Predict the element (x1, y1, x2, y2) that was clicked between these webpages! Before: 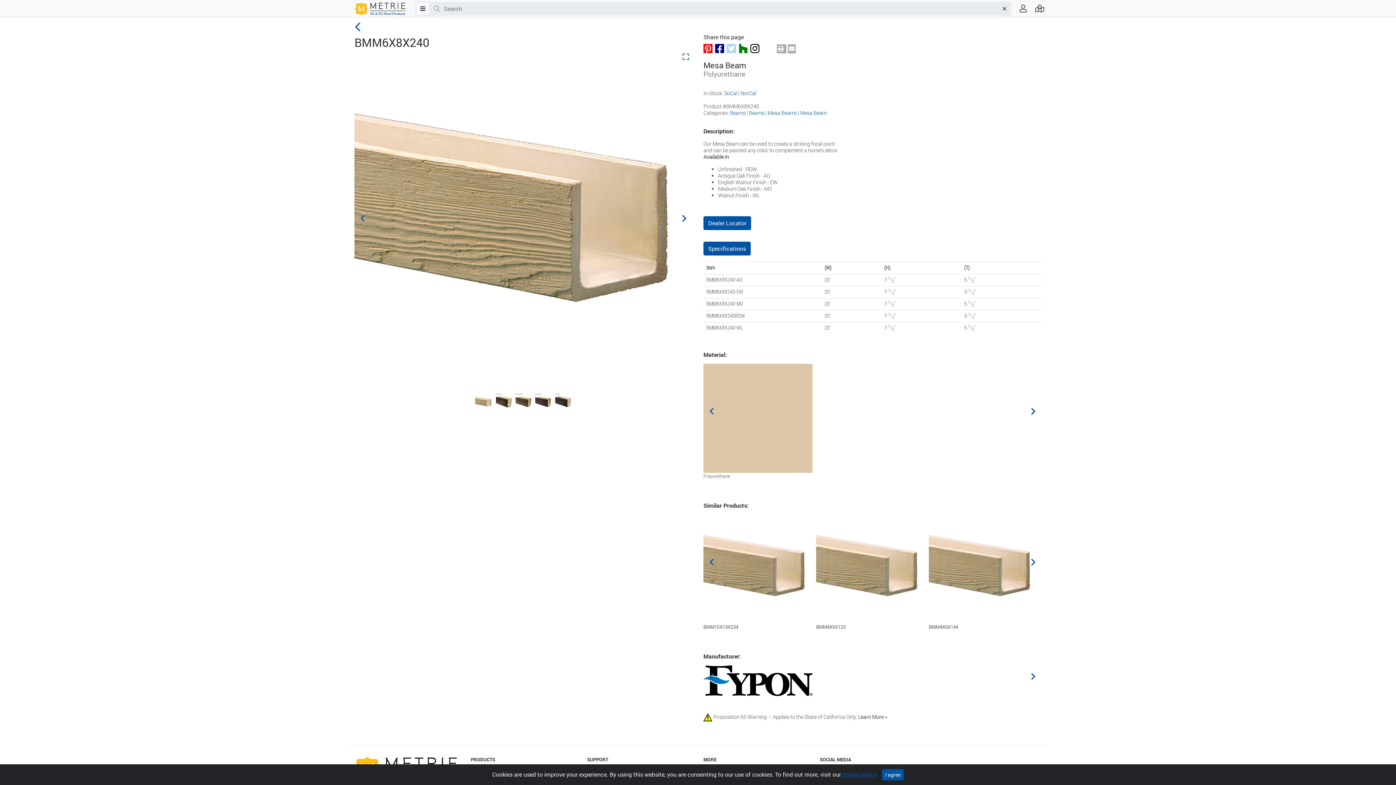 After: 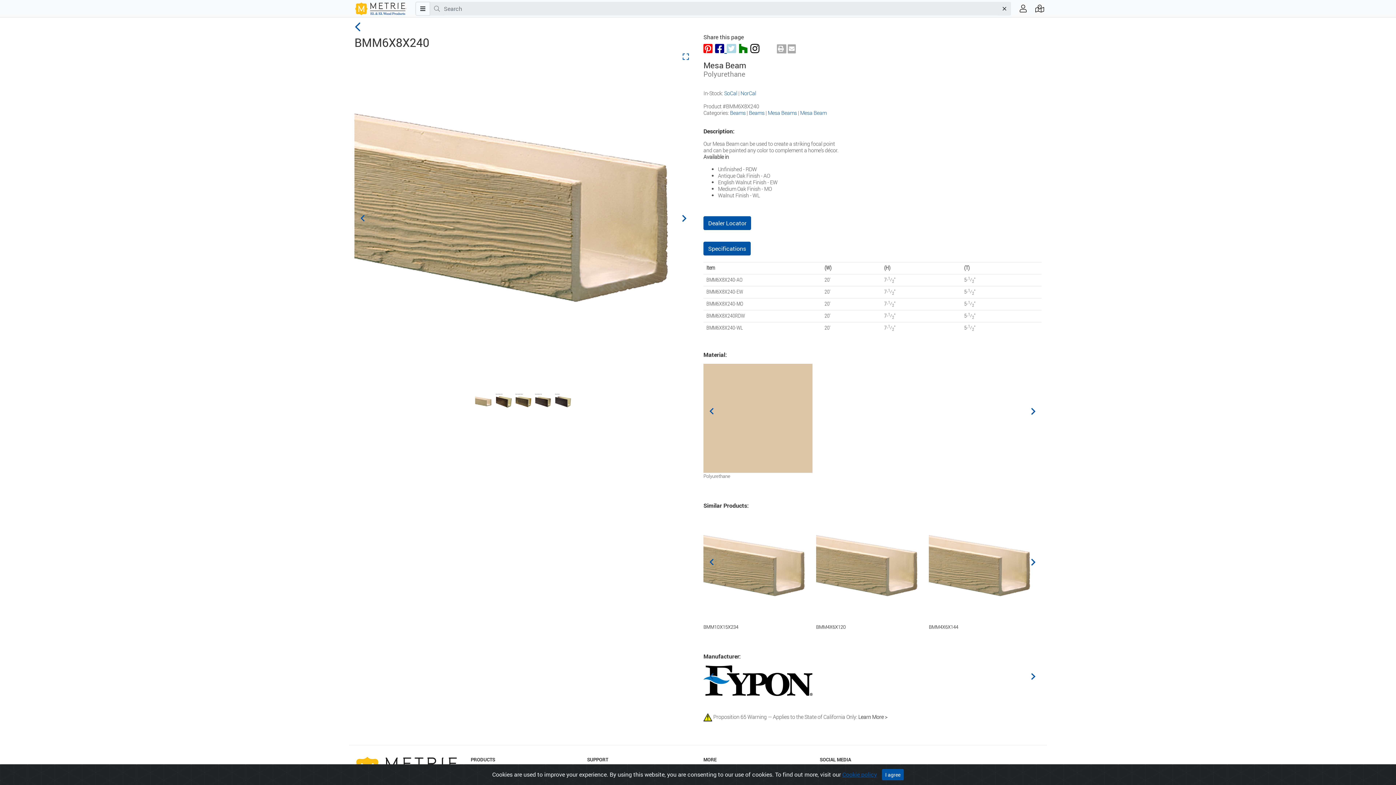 Action: label:   bbox: (715, 41, 727, 55)